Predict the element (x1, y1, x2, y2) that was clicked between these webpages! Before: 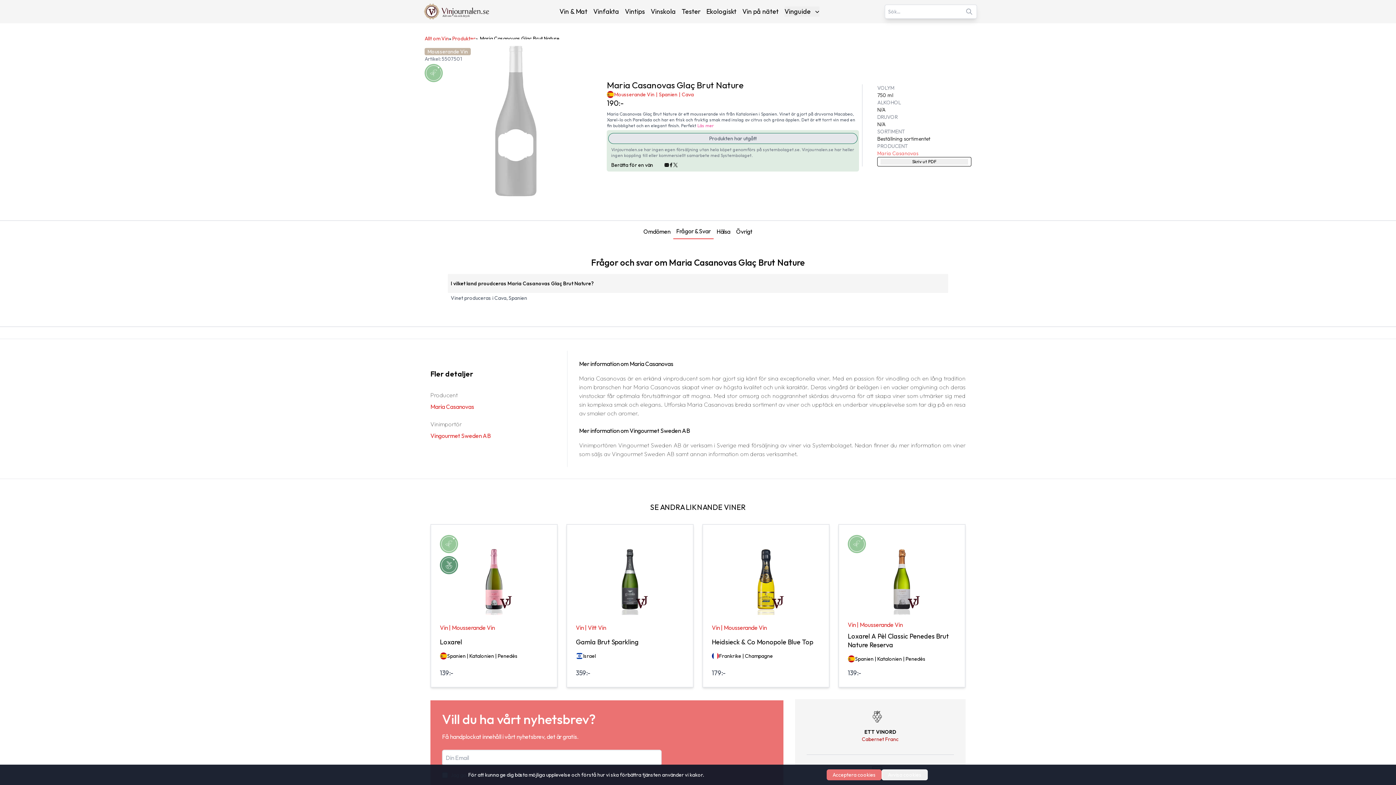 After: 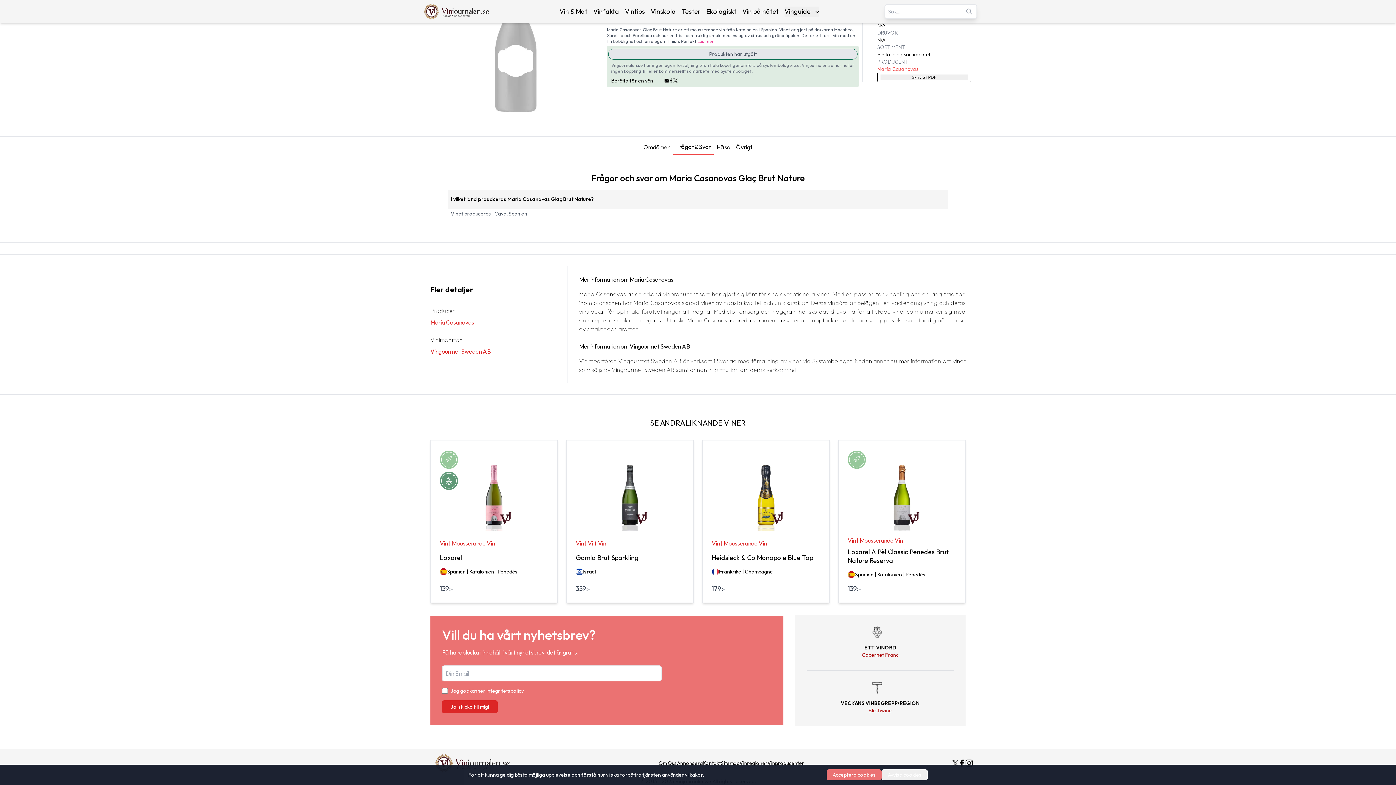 Action: bbox: (877, 150, 918, 156) label: Maria Casanovas